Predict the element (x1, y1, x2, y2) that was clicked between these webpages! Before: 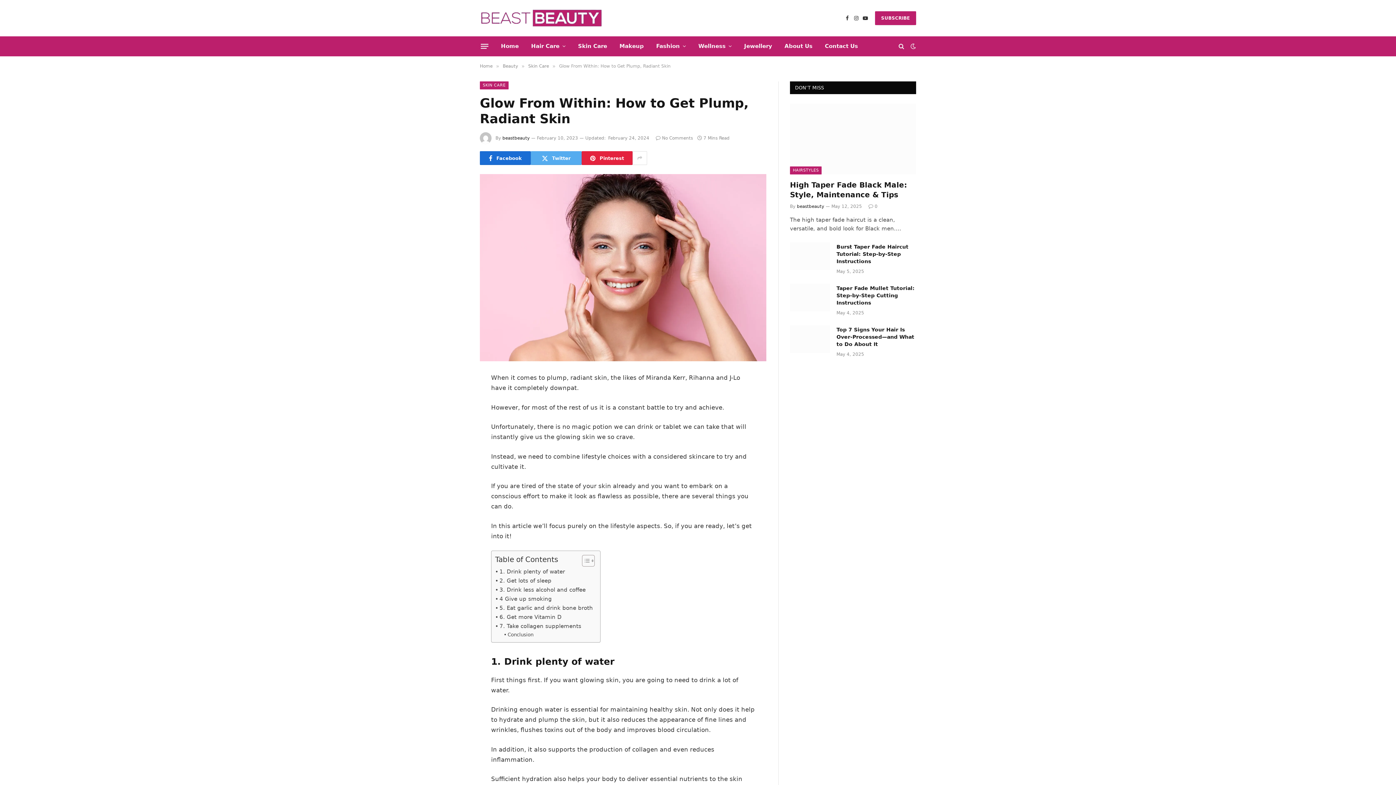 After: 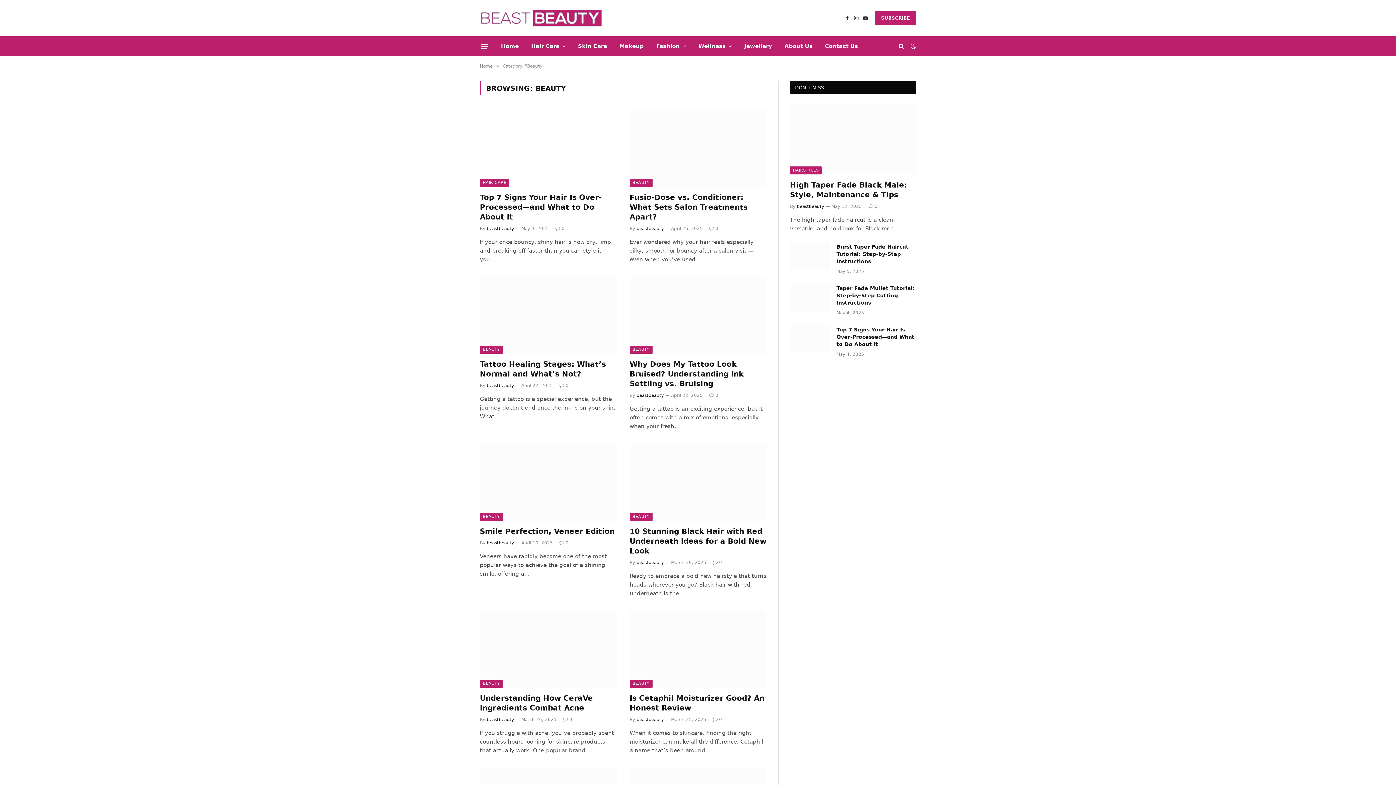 Action: bbox: (502, 63, 518, 68) label: Beauty